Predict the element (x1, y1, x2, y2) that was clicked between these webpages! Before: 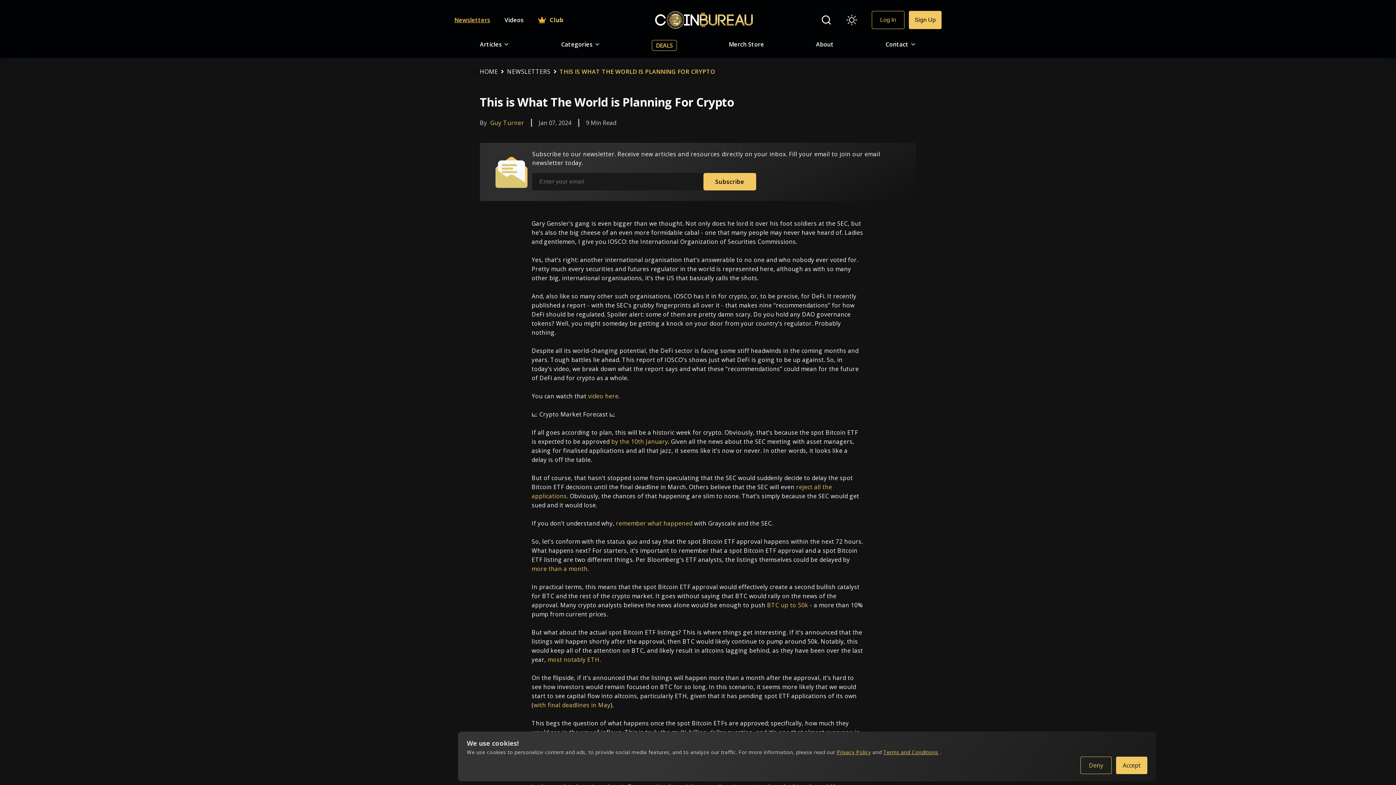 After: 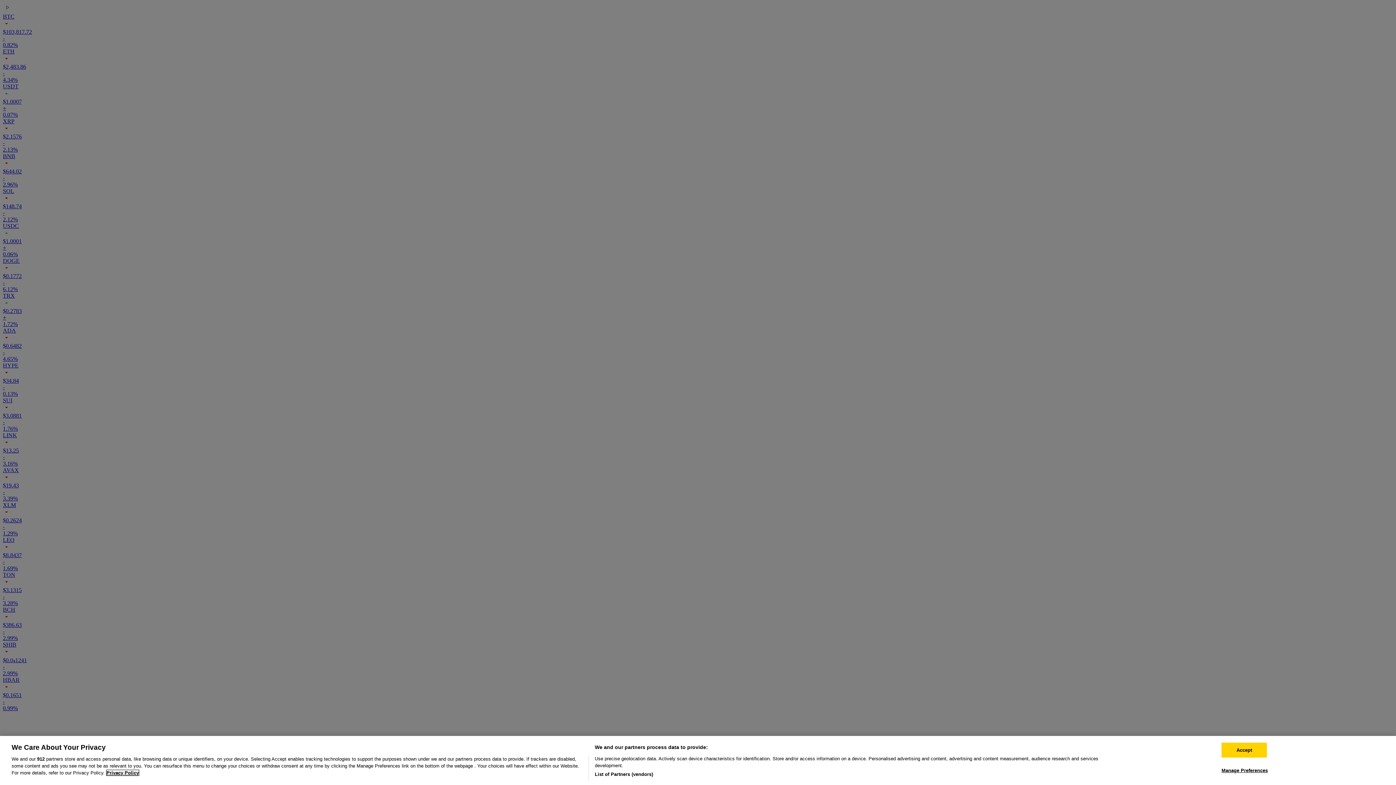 Action: bbox: (616, 519, 692, 527) label: remember what happened